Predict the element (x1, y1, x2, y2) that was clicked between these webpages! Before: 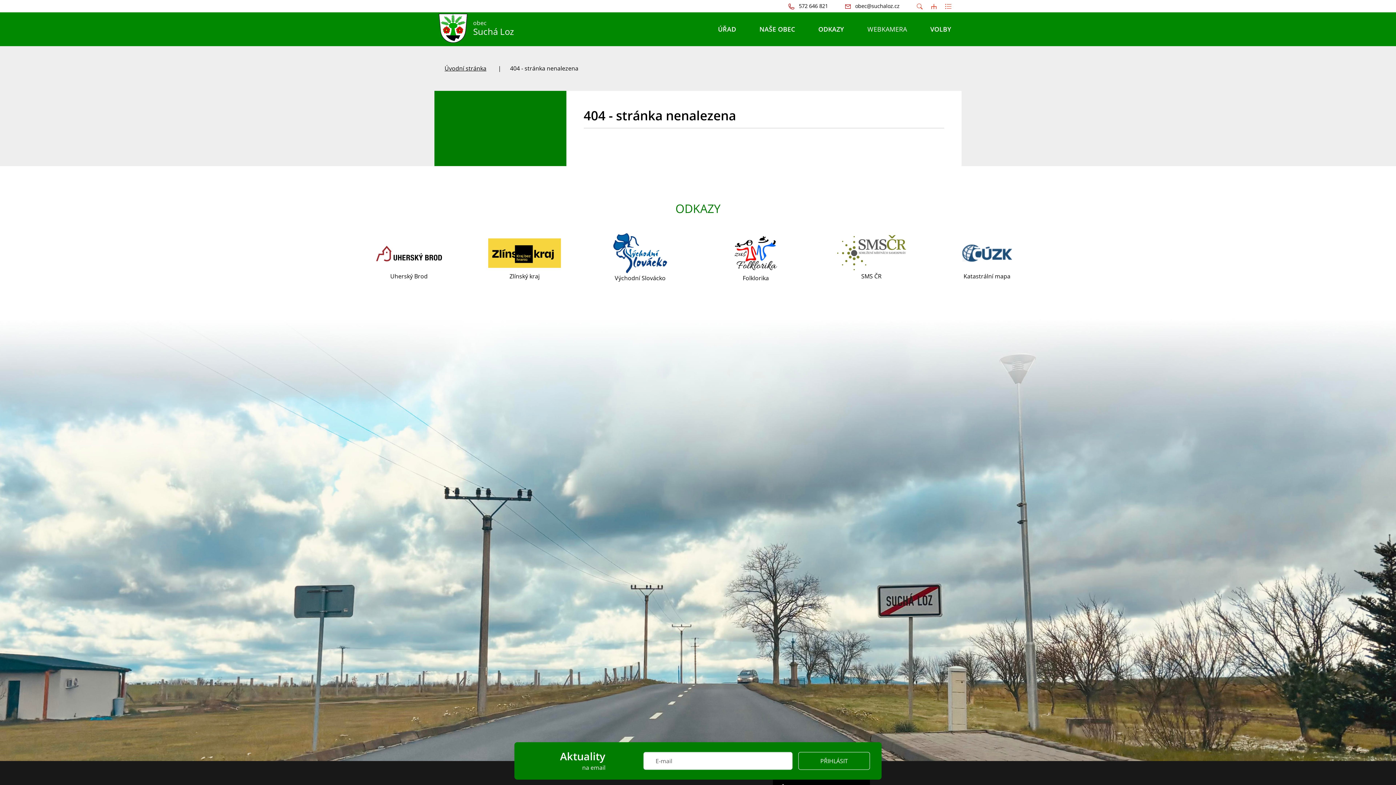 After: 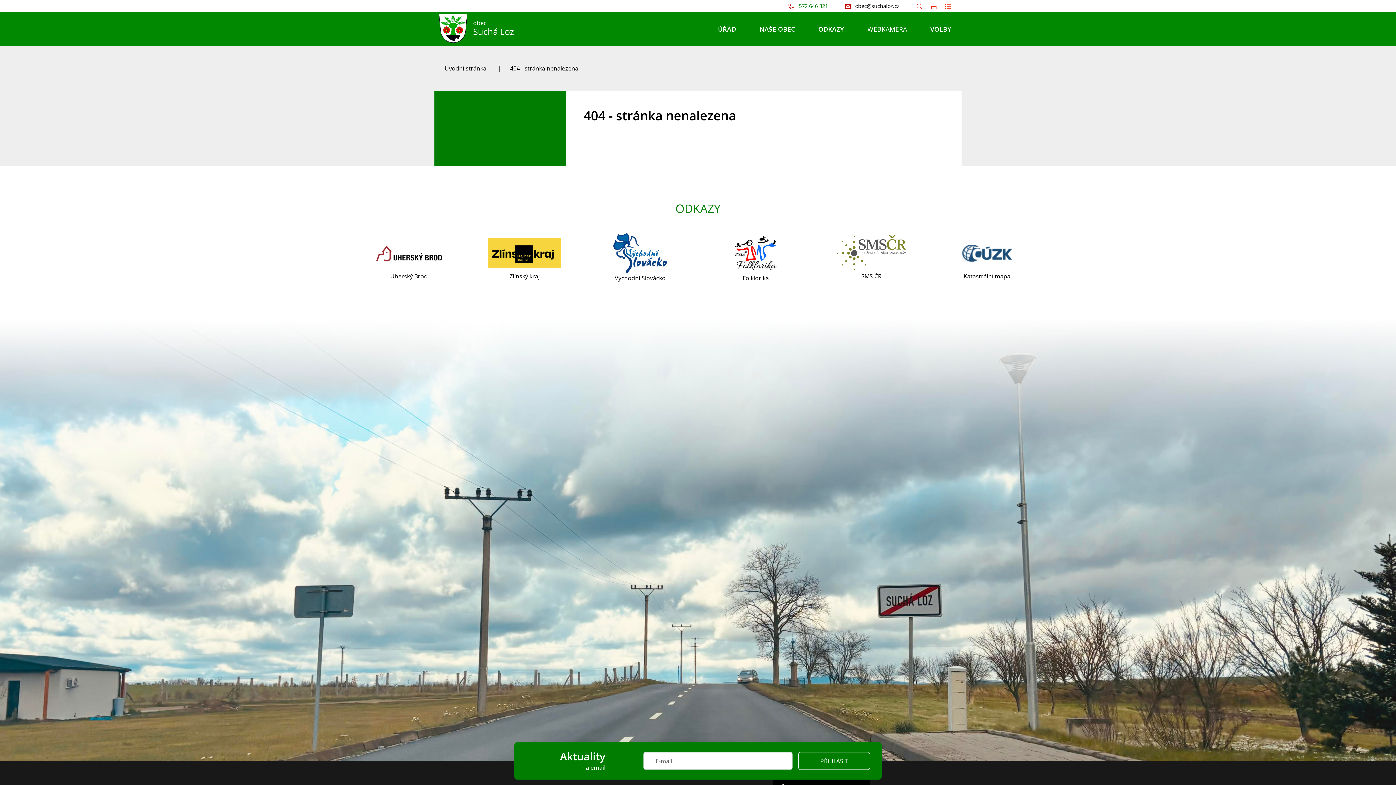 Action: label:  572 646 821 bbox: (788, 1, 845, 10)